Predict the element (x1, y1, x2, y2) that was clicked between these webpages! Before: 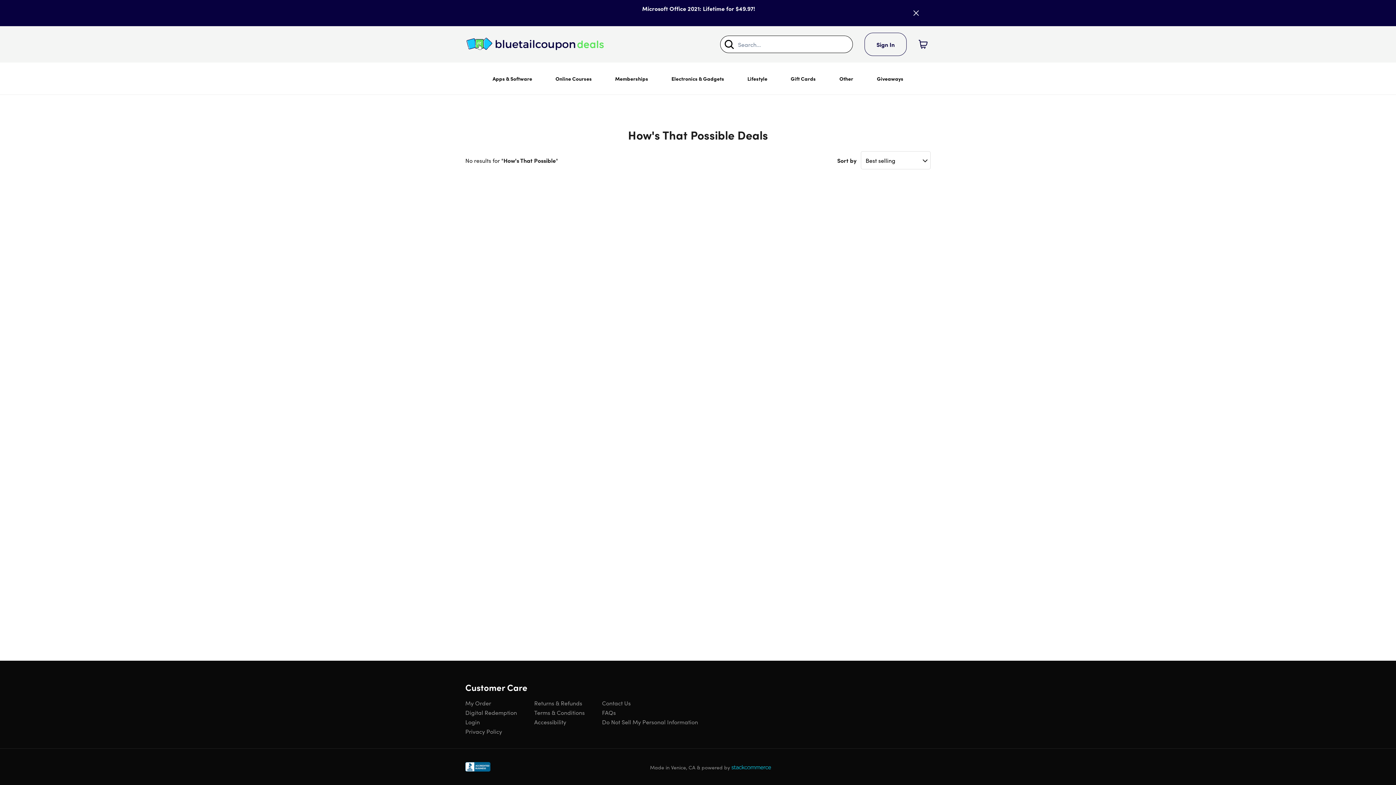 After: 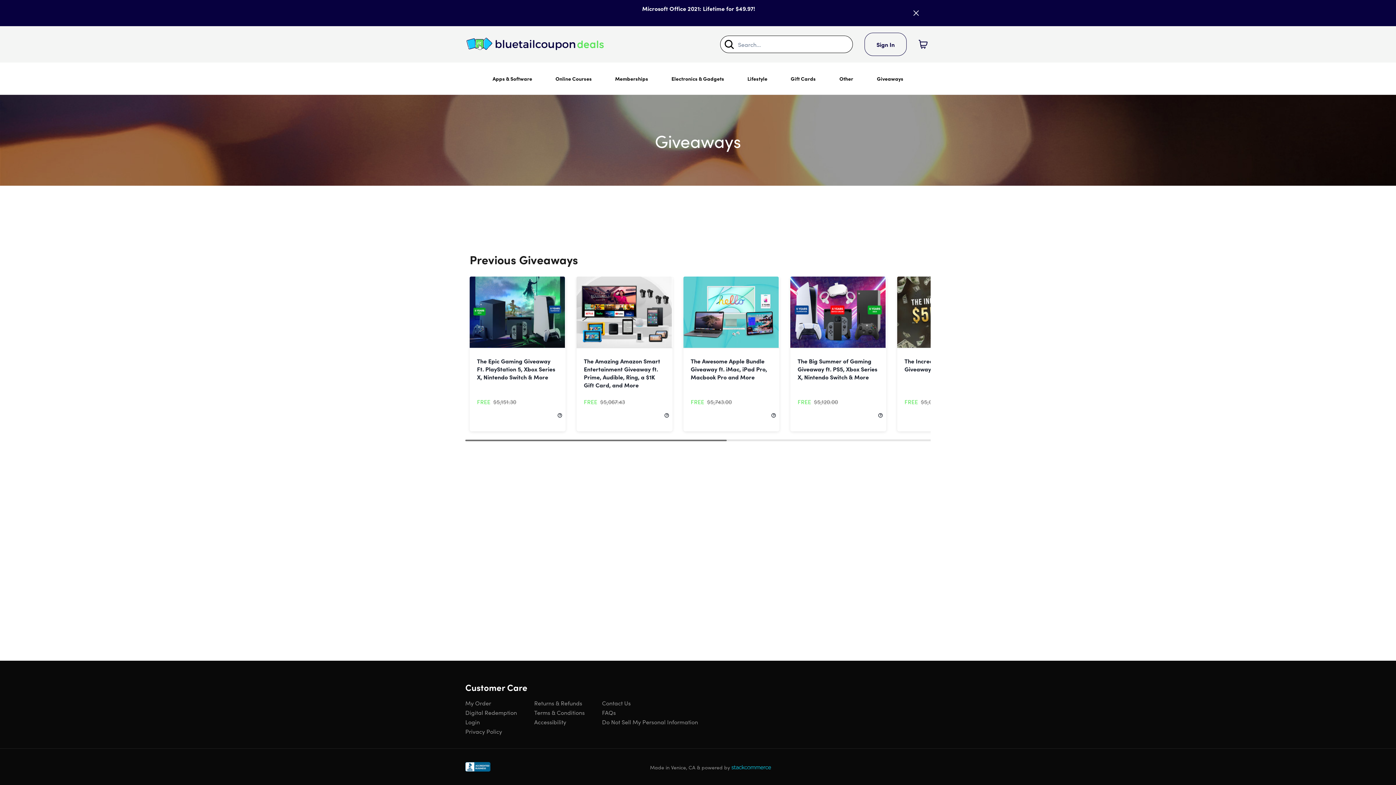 Action: bbox: (871, 62, 909, 94) label: Giveaways